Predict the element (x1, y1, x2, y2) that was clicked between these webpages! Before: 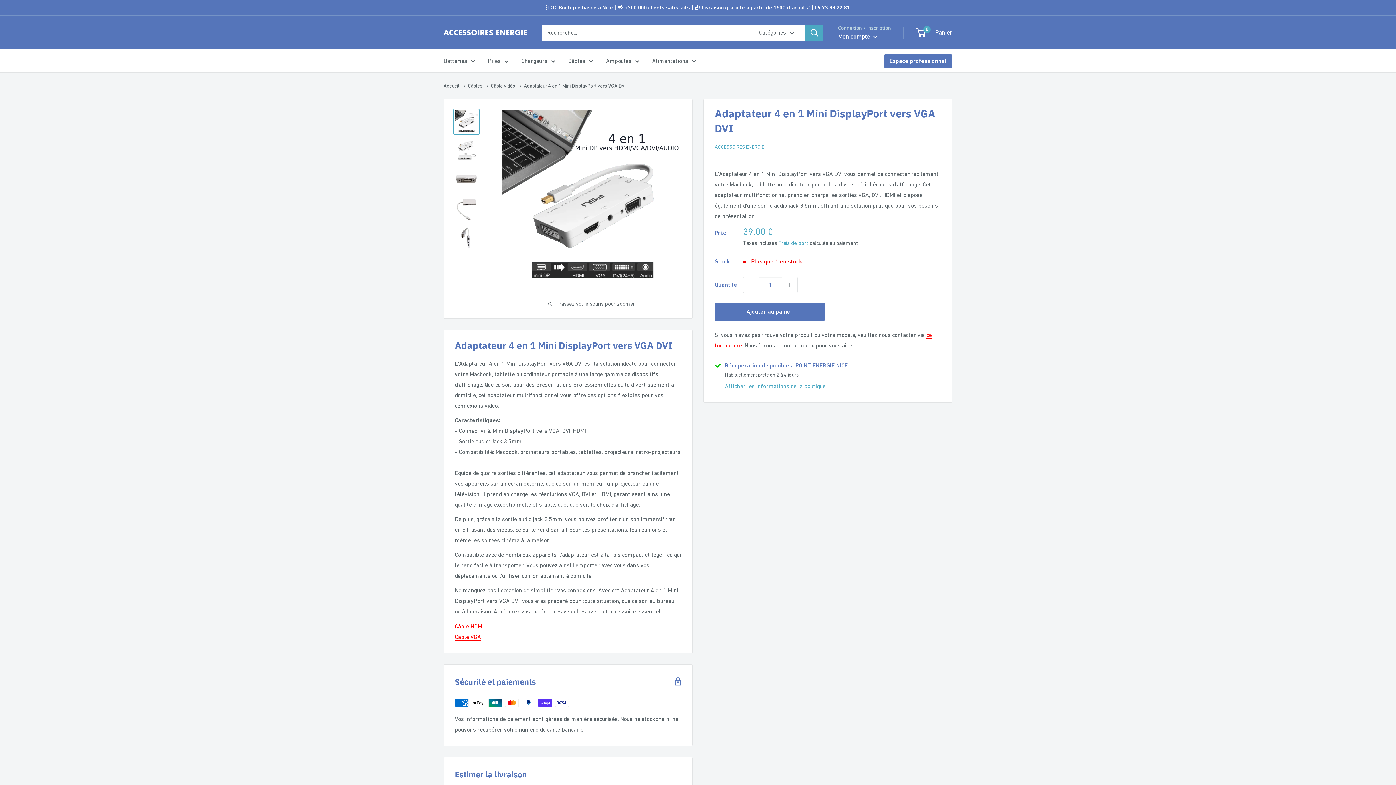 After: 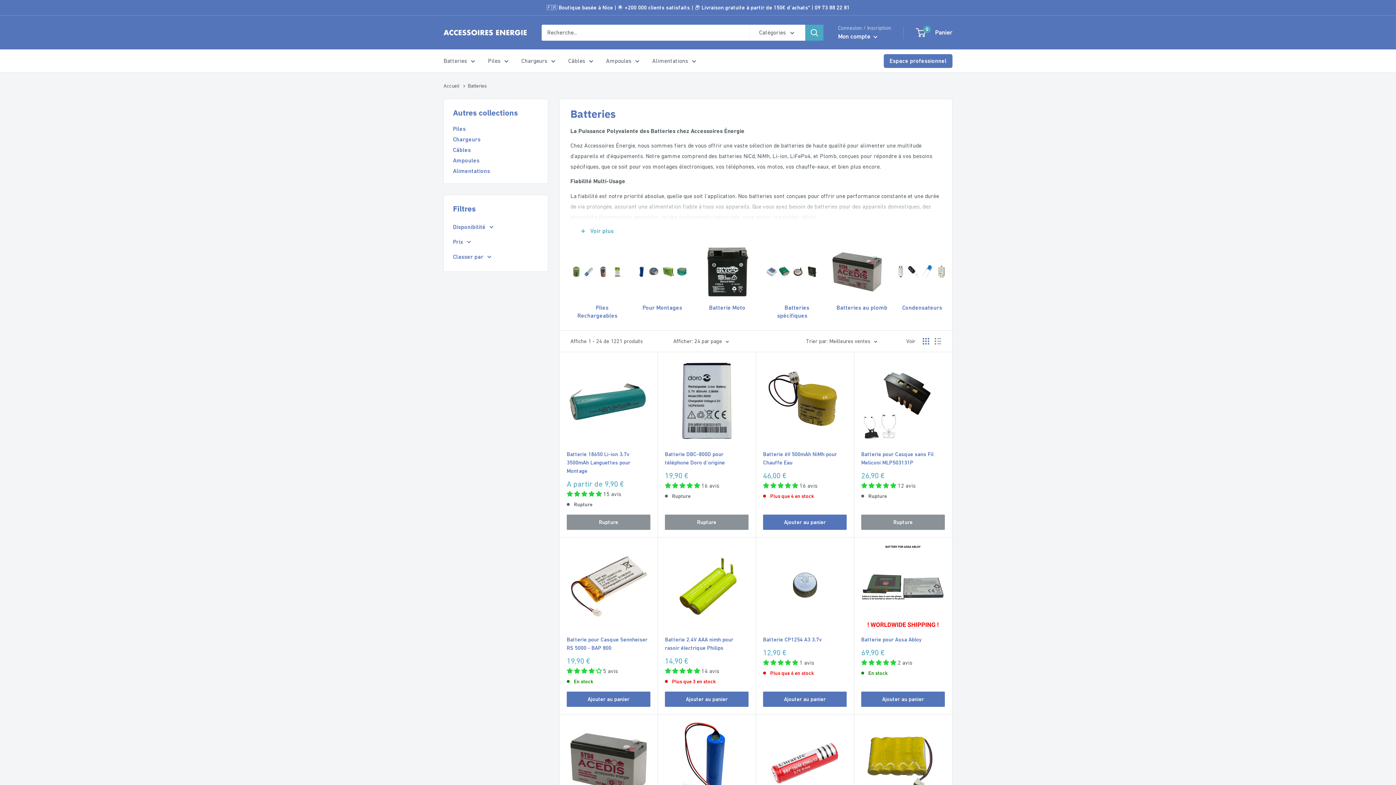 Action: bbox: (443, 55, 475, 66) label: Batteries